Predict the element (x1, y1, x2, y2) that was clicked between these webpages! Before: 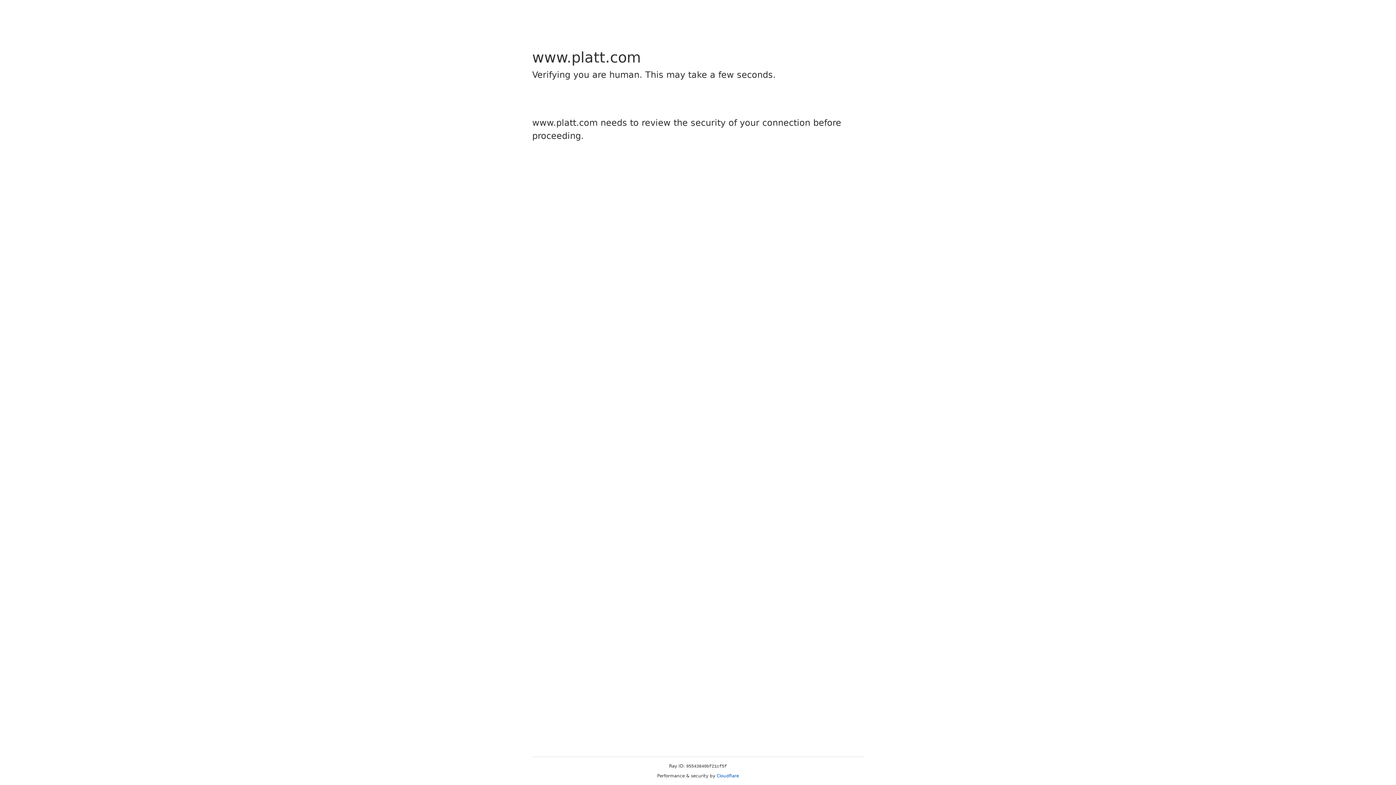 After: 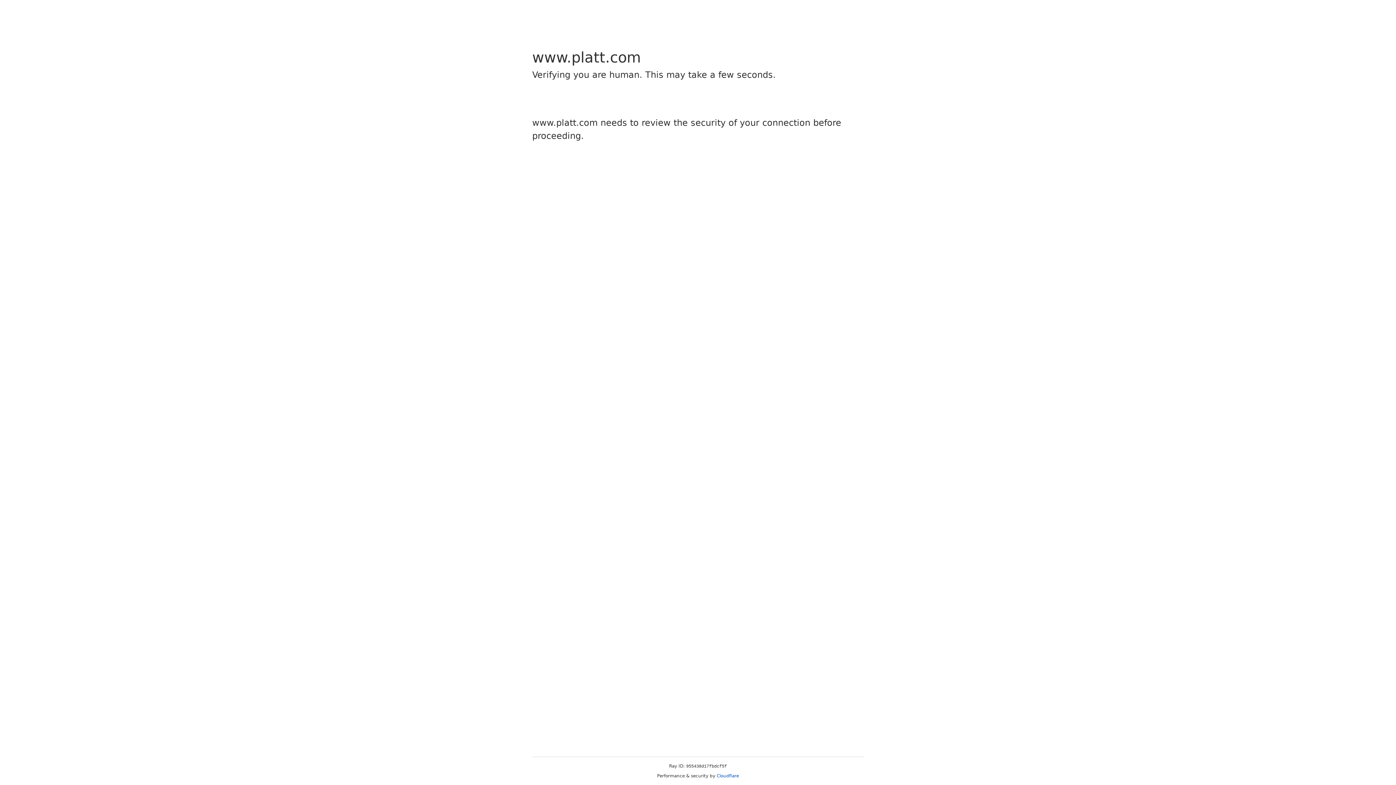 Action: label: Cloudflare bbox: (716, 773, 739, 778)